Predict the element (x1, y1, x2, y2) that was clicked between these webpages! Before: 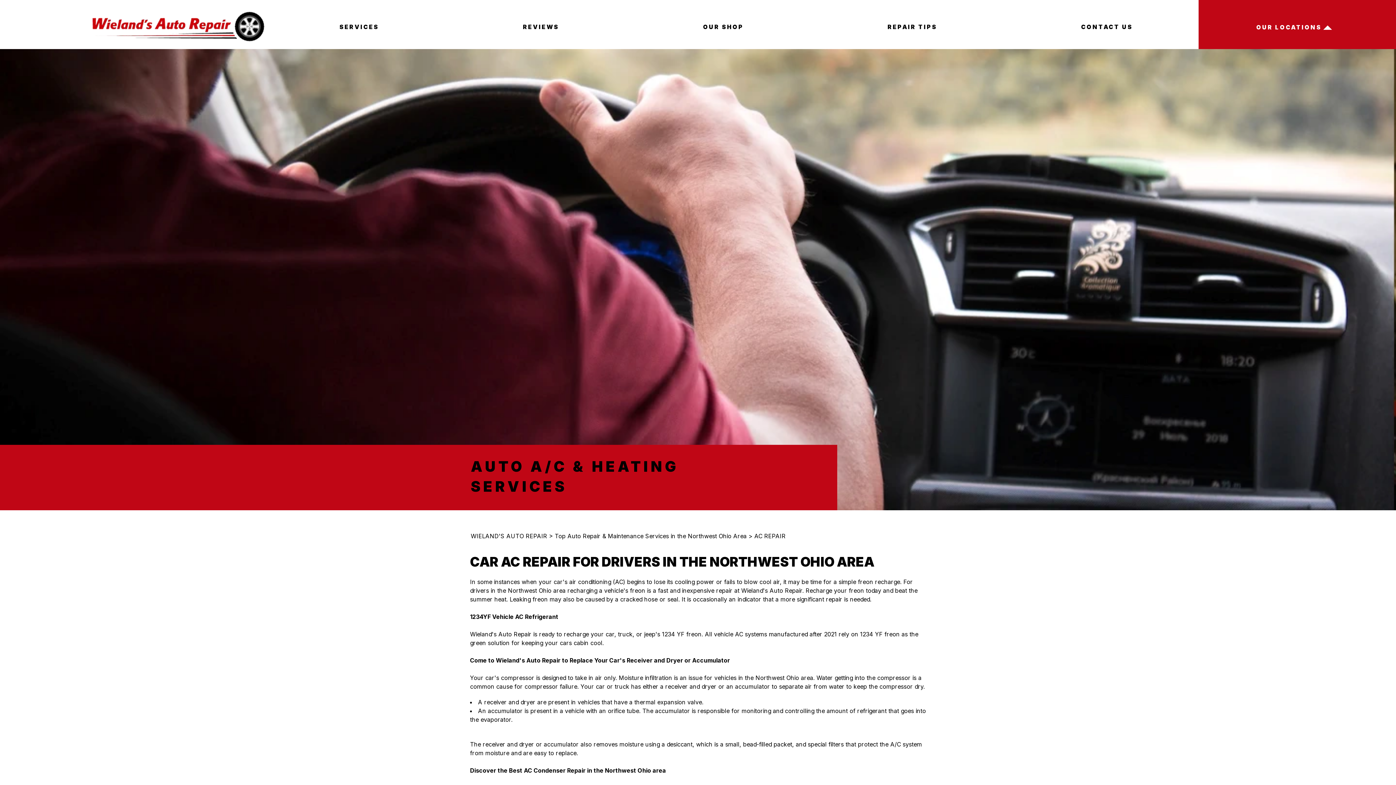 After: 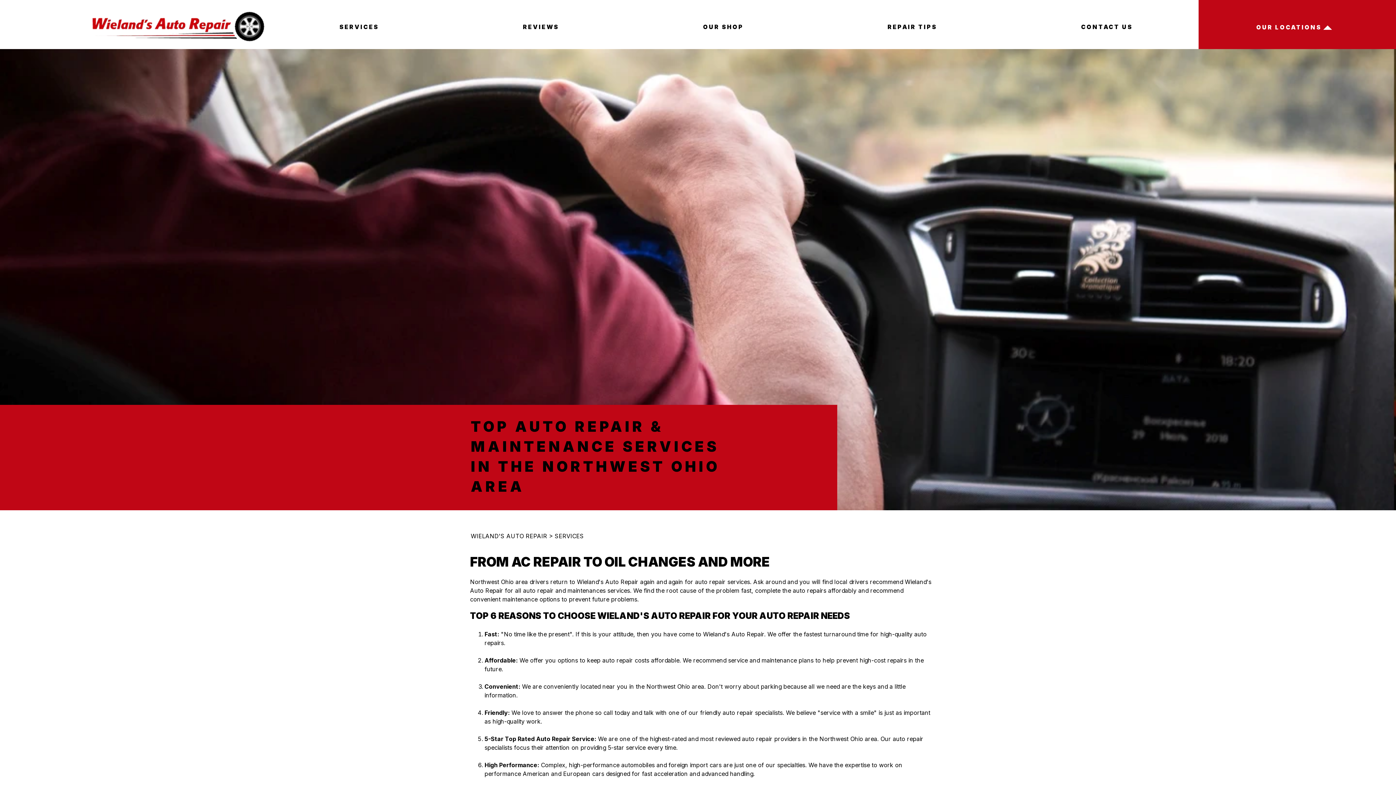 Action: bbox: (554, 532, 746, 540) label: Top Auto Repair & Maintenance Services in the Northwest Ohio Area